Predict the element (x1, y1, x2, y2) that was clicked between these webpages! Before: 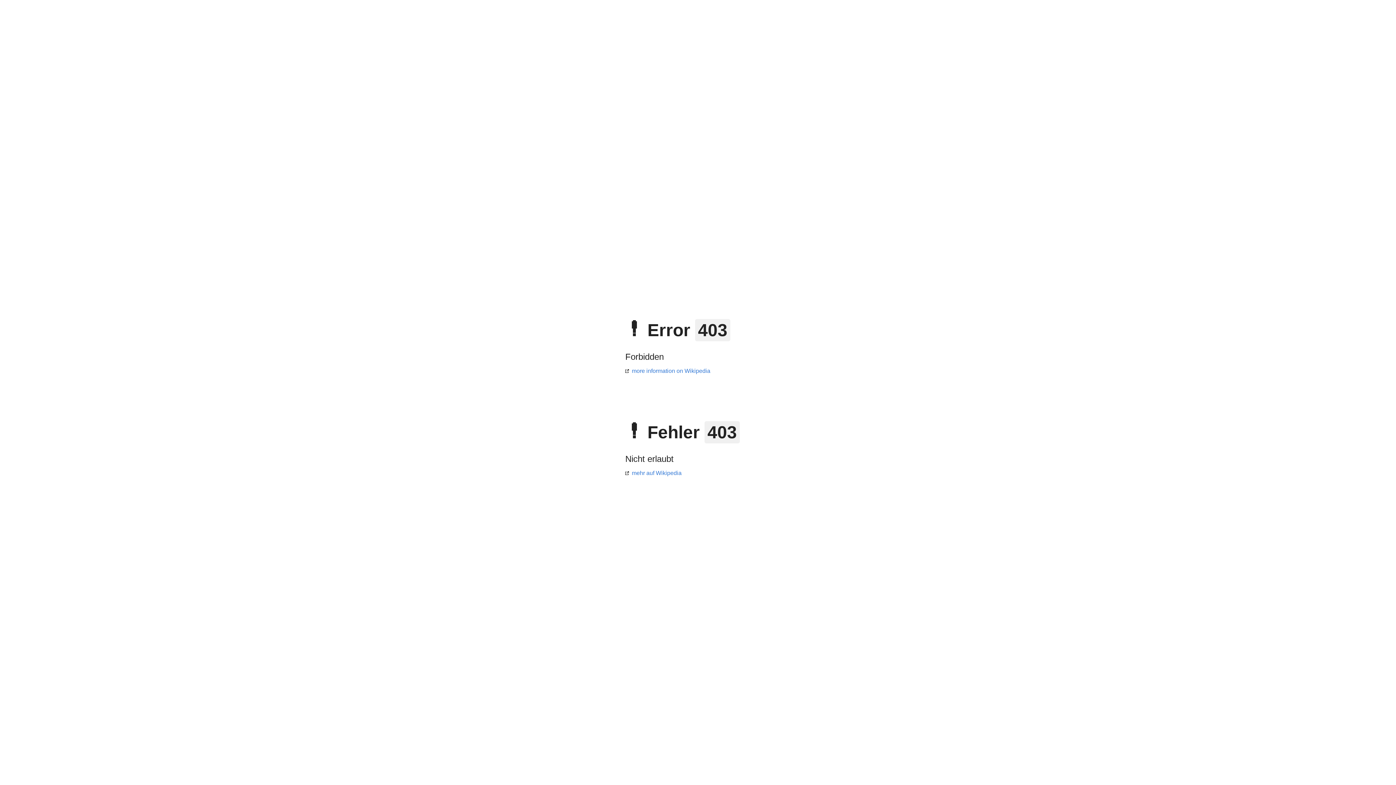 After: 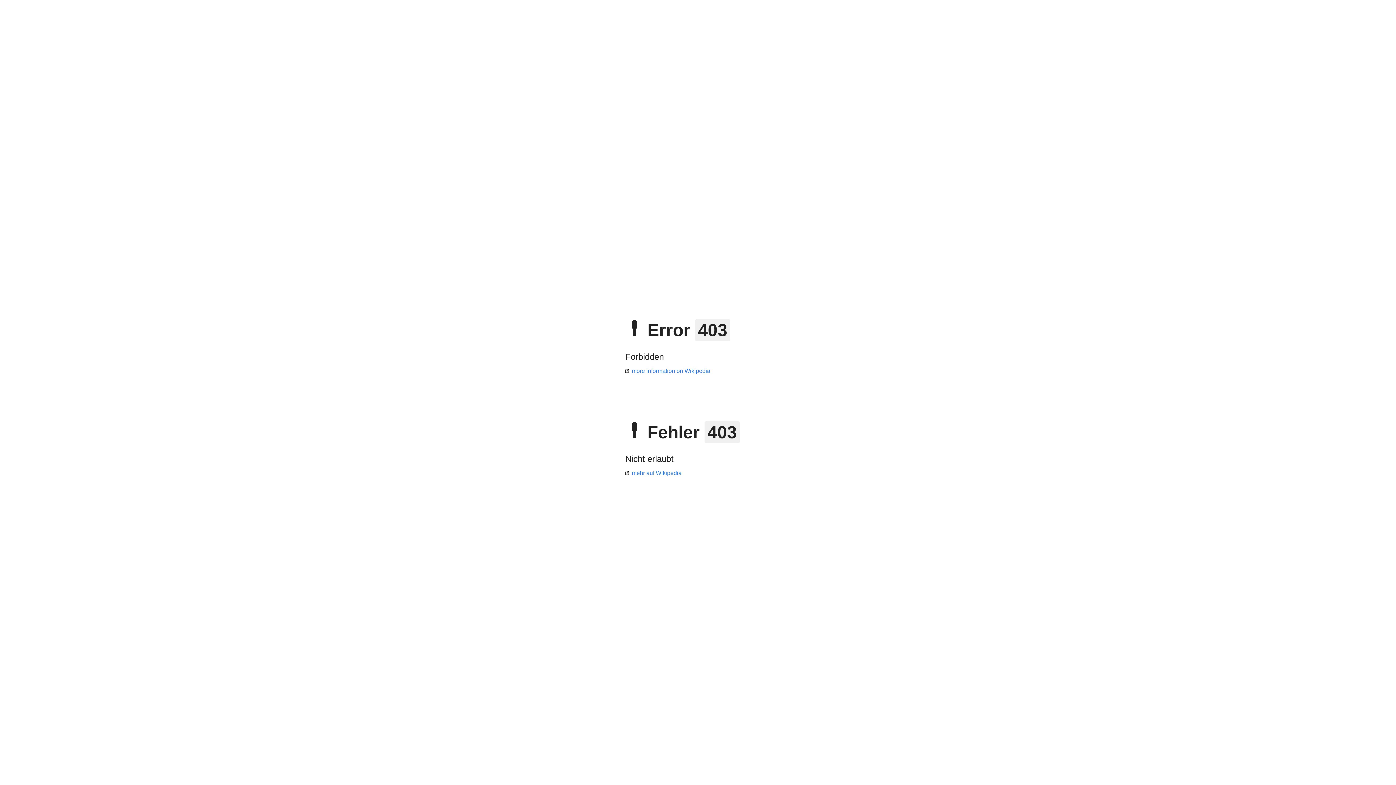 Action: label: more information on Wikipedia bbox: (625, 368, 710, 374)